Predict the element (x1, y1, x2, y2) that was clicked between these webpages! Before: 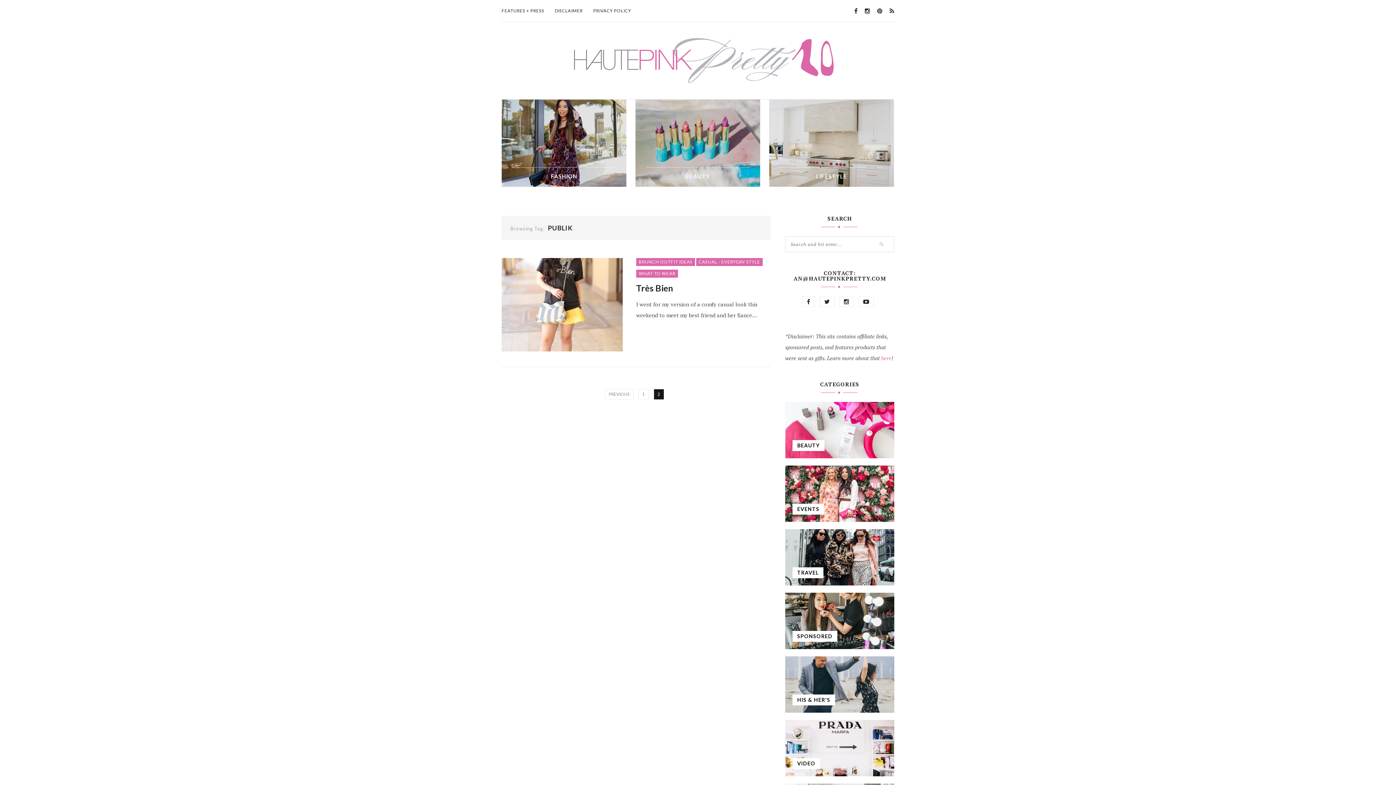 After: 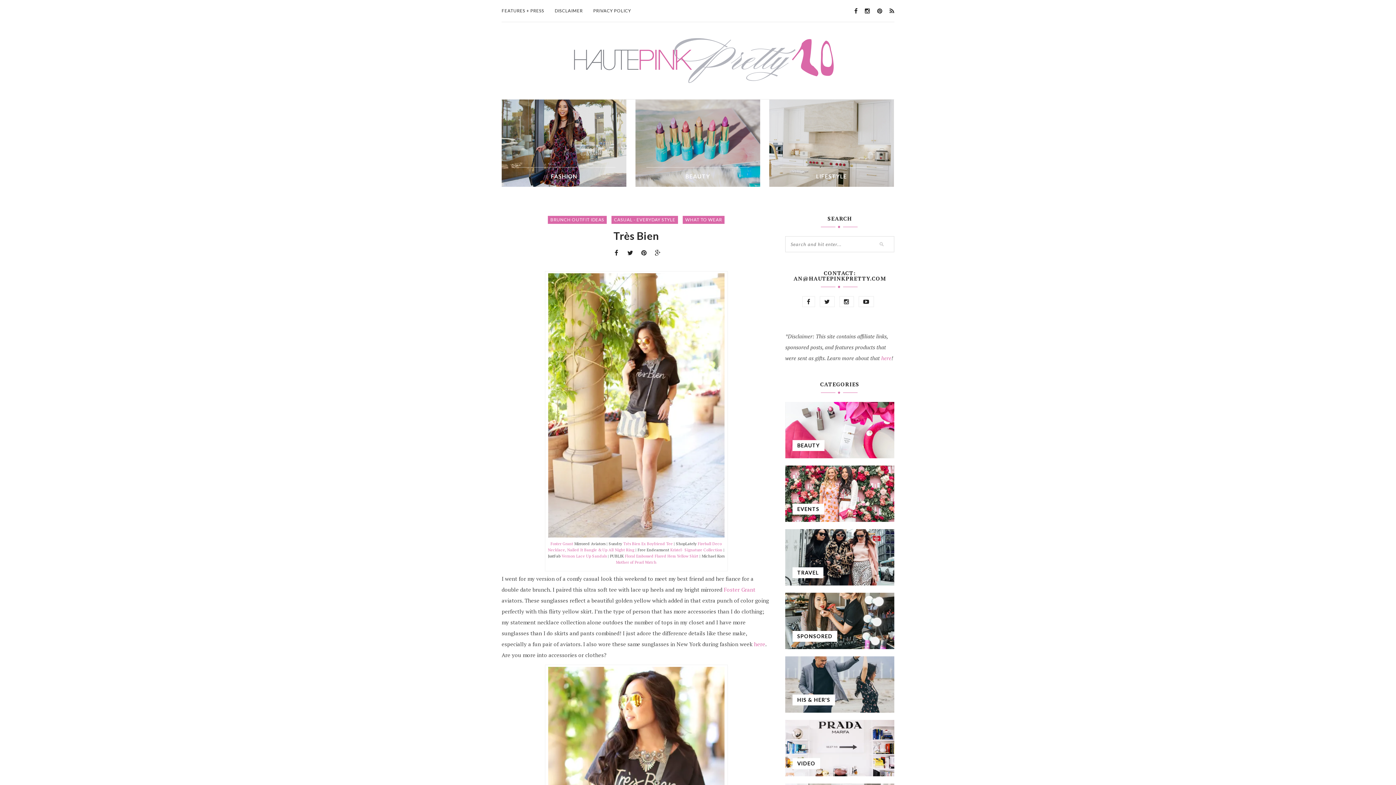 Action: bbox: (501, 346, 622, 352)